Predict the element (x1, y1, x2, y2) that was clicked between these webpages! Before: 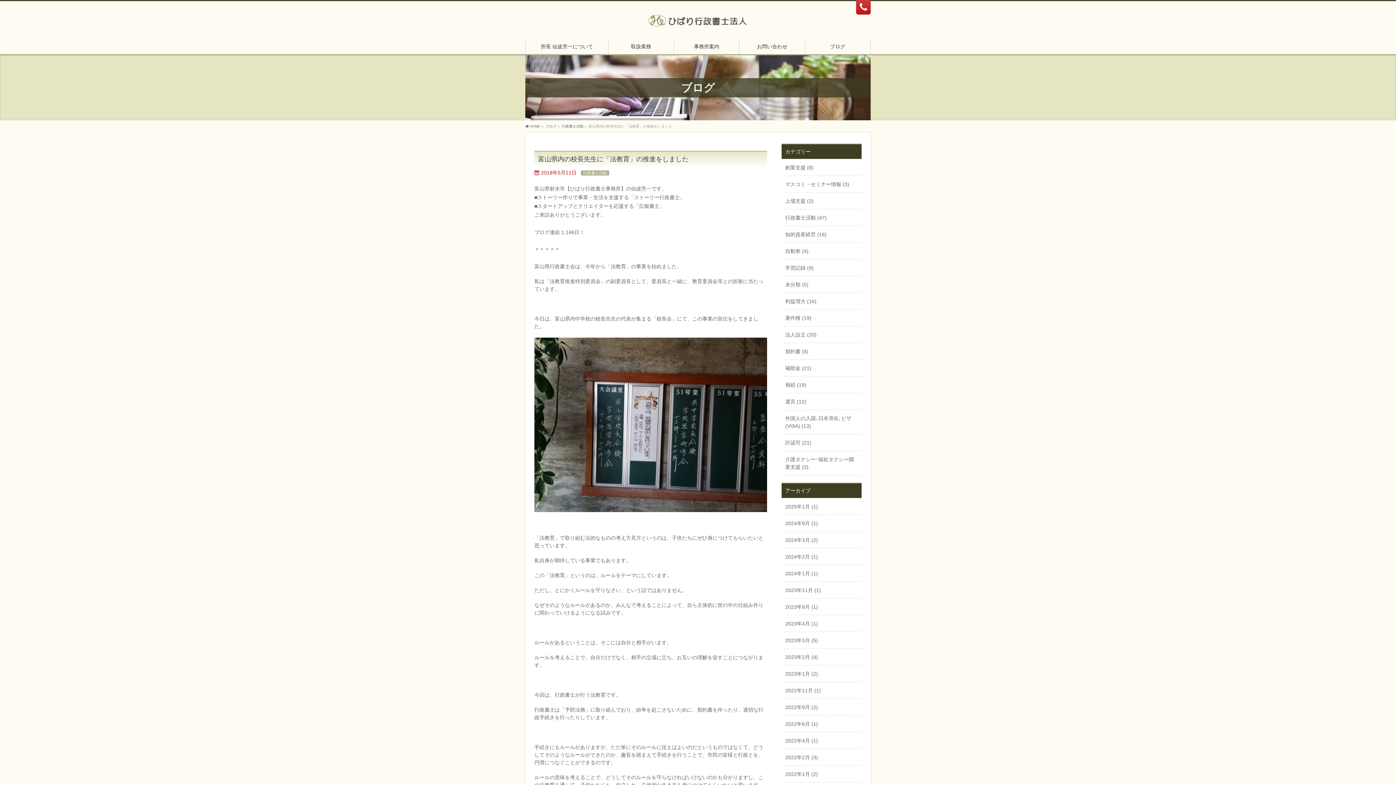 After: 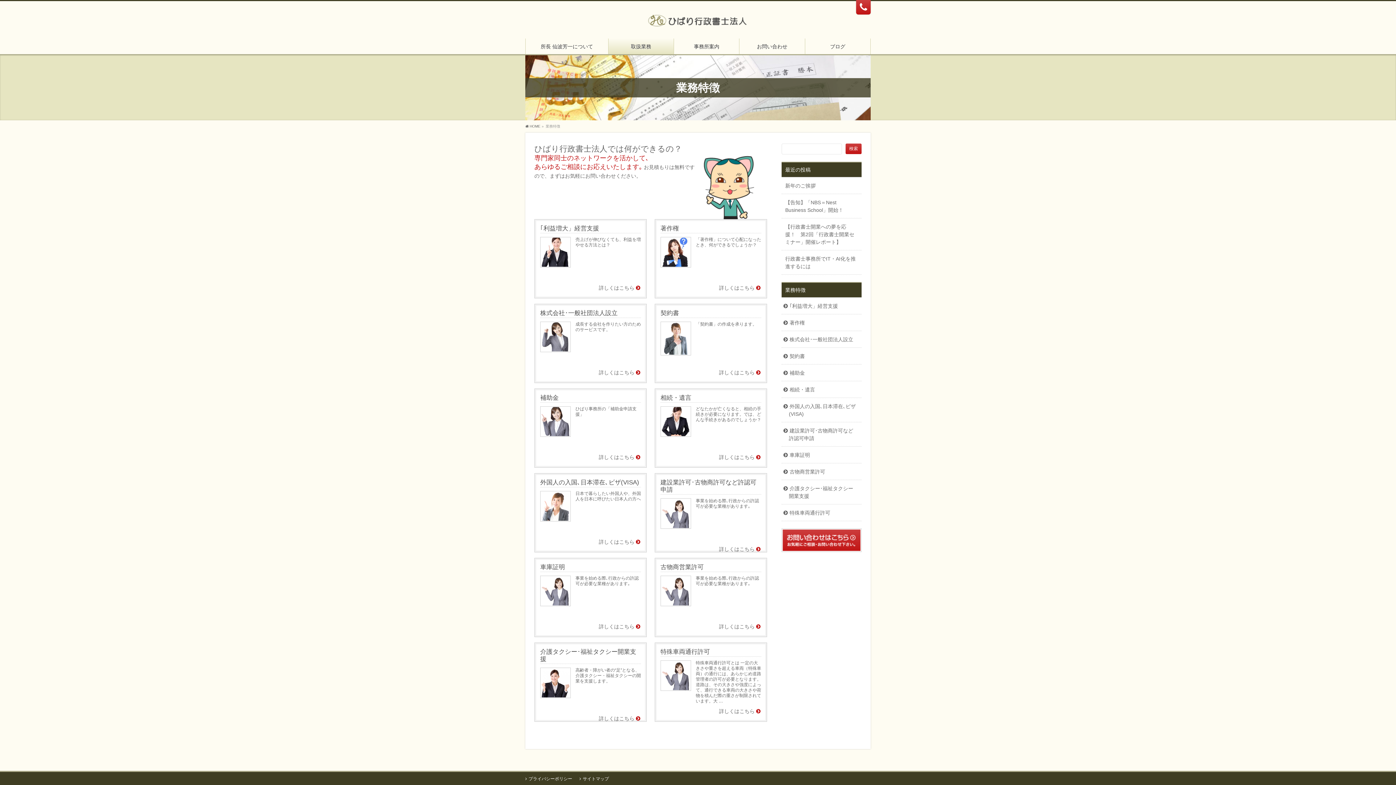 Action: bbox: (608, 38, 674, 54) label: 取扱業務